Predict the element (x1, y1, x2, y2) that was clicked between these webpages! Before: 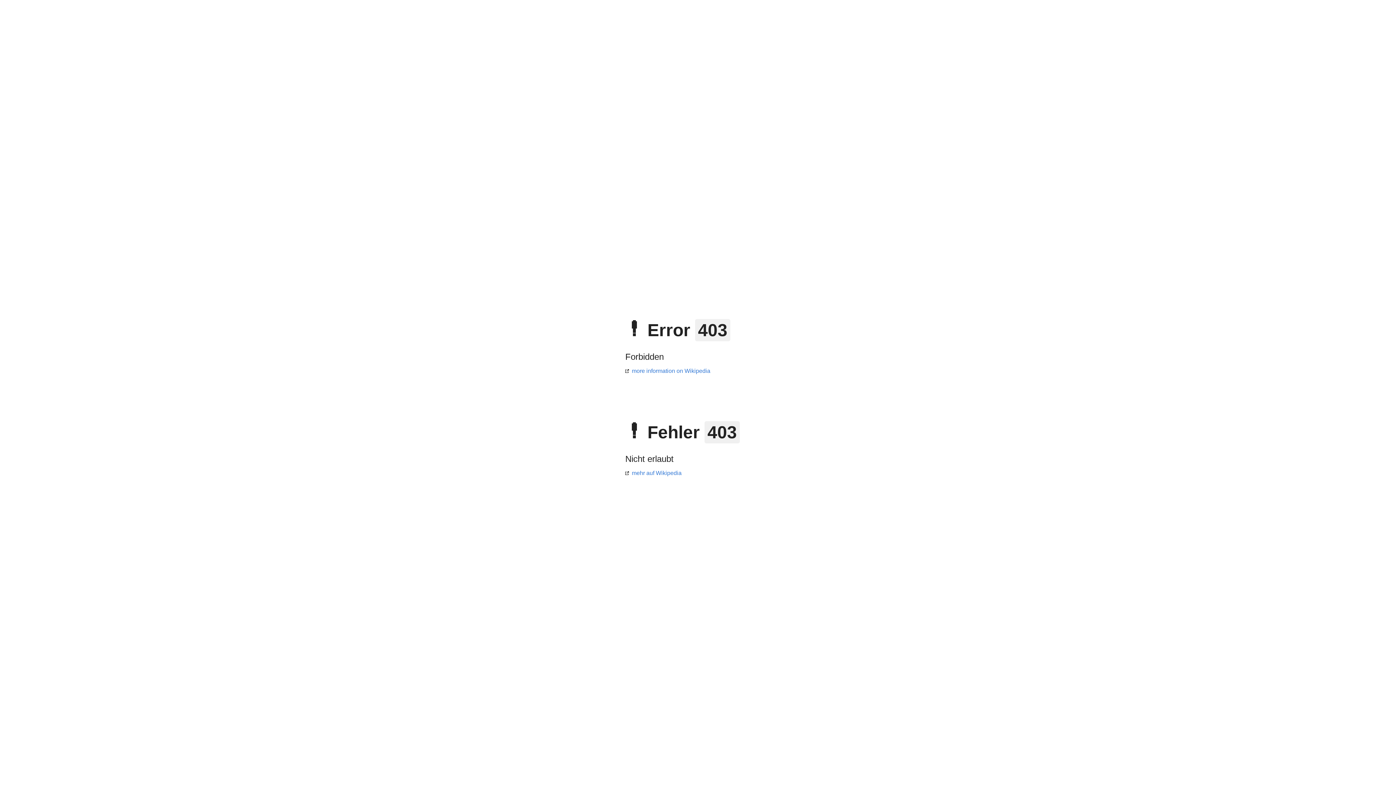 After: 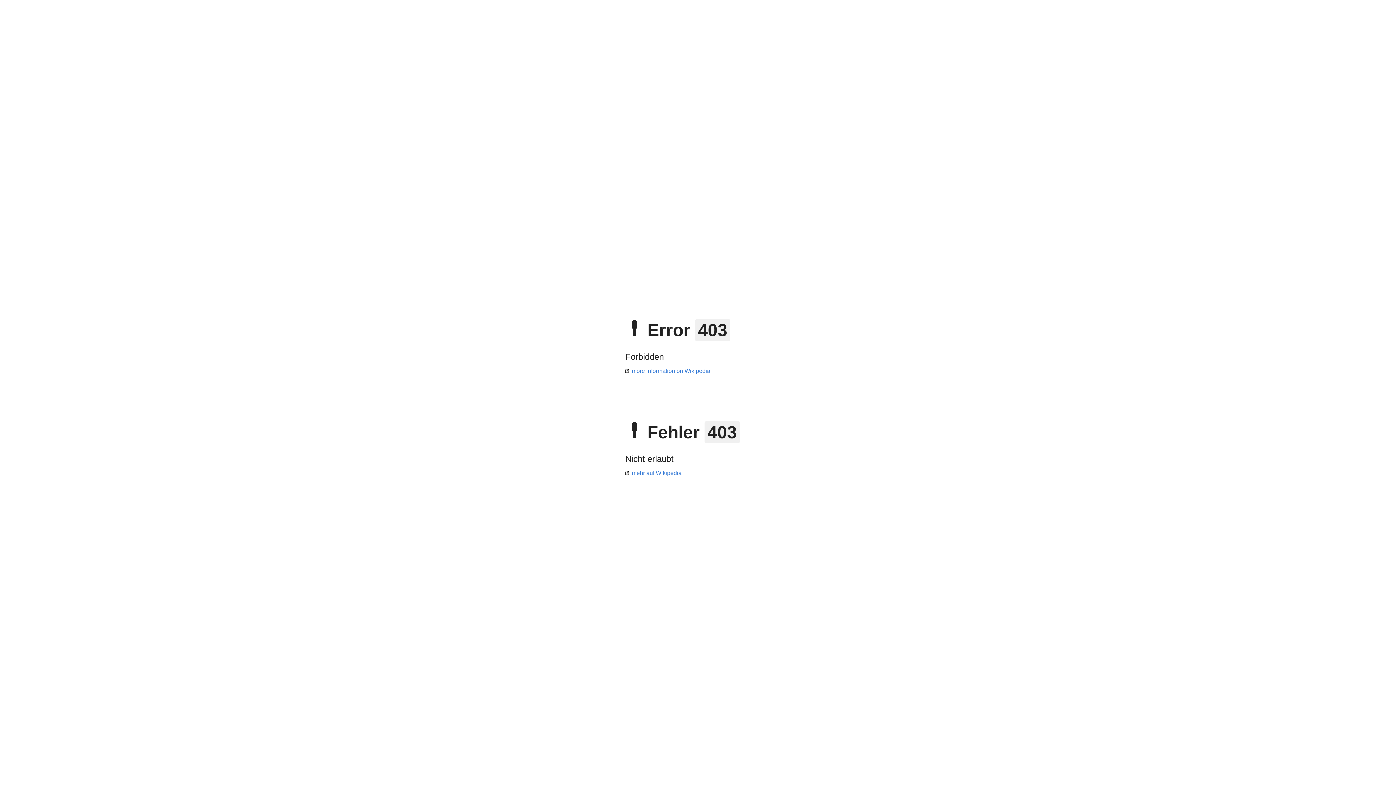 Action: label: mehr auf Wikipedia bbox: (625, 470, 681, 476)